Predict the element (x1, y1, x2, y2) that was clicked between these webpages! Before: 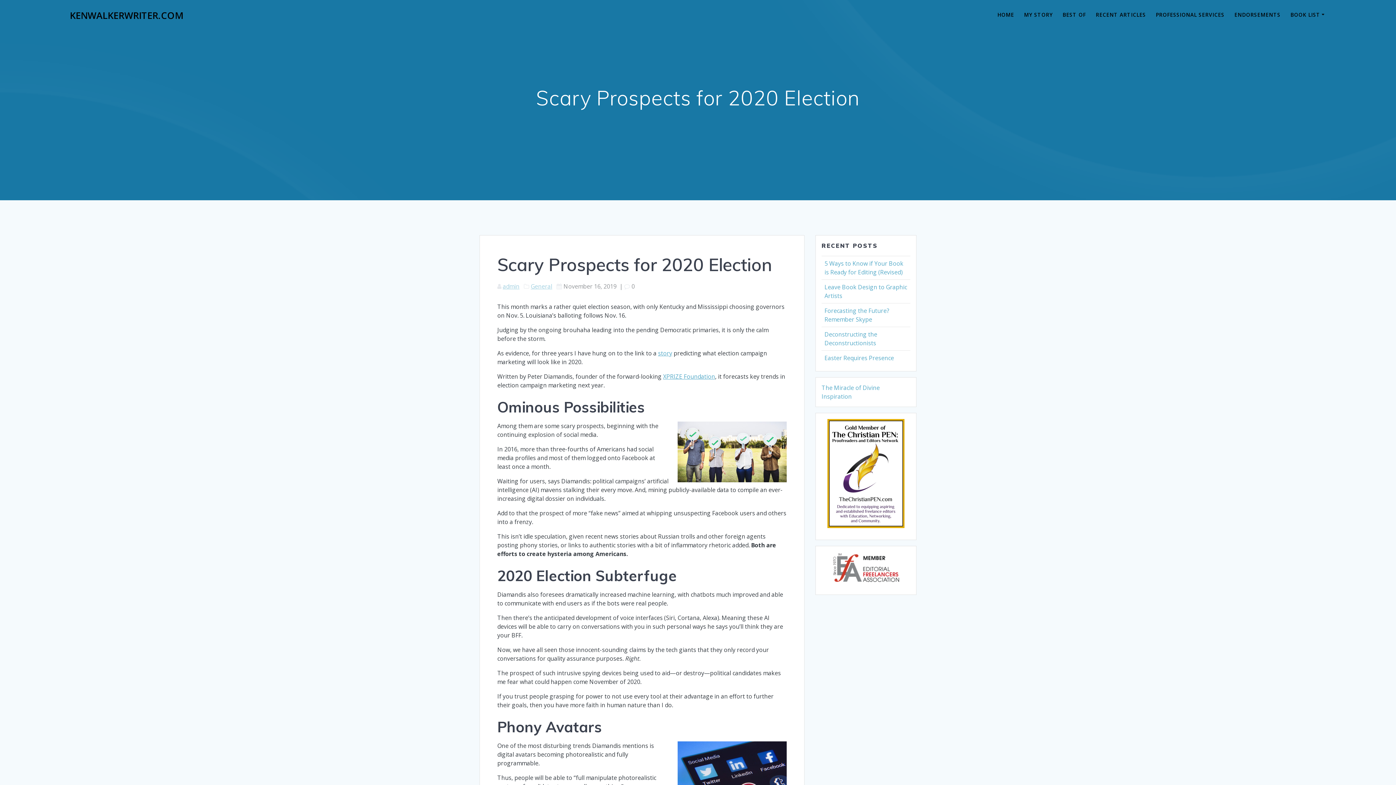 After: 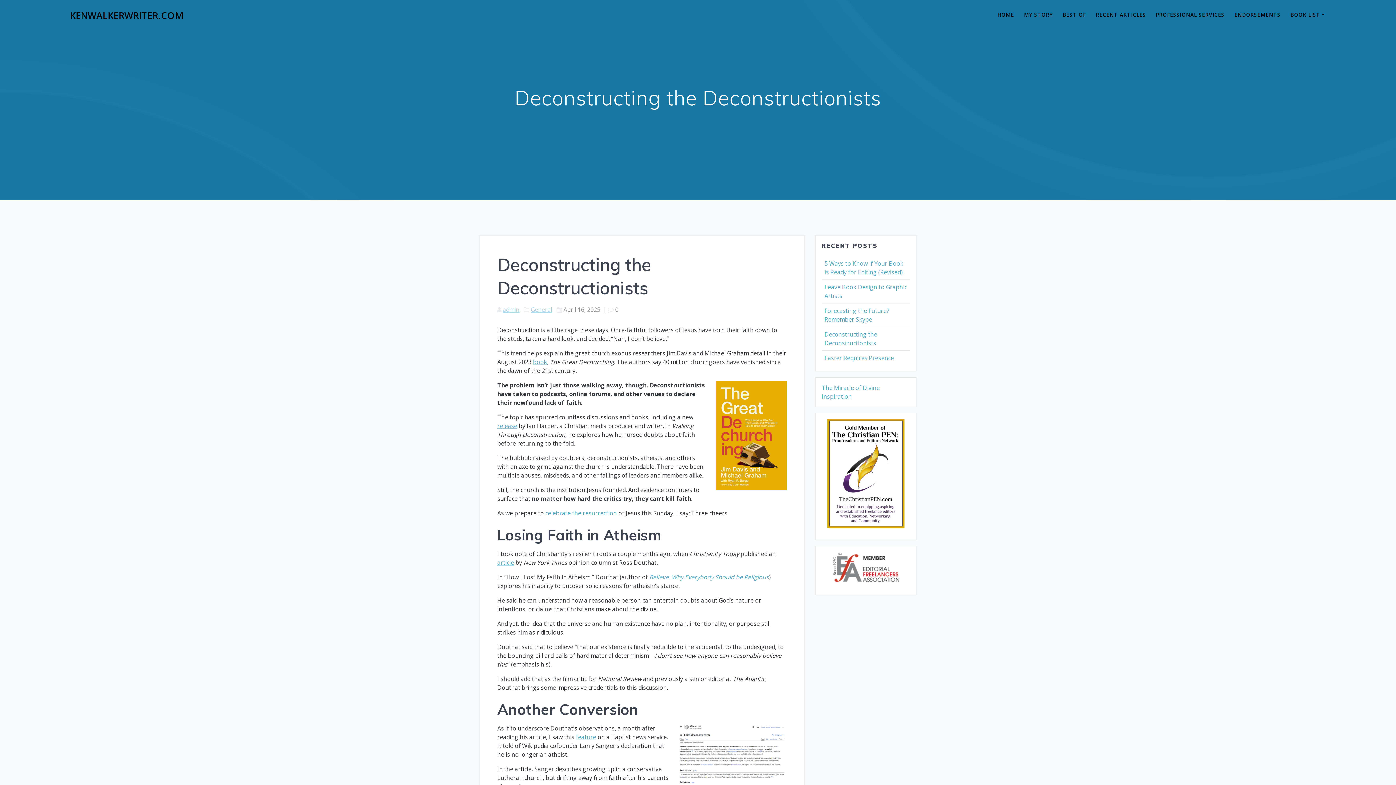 Action: bbox: (824, 330, 877, 347) label: Deconstructing the Deconstructionists